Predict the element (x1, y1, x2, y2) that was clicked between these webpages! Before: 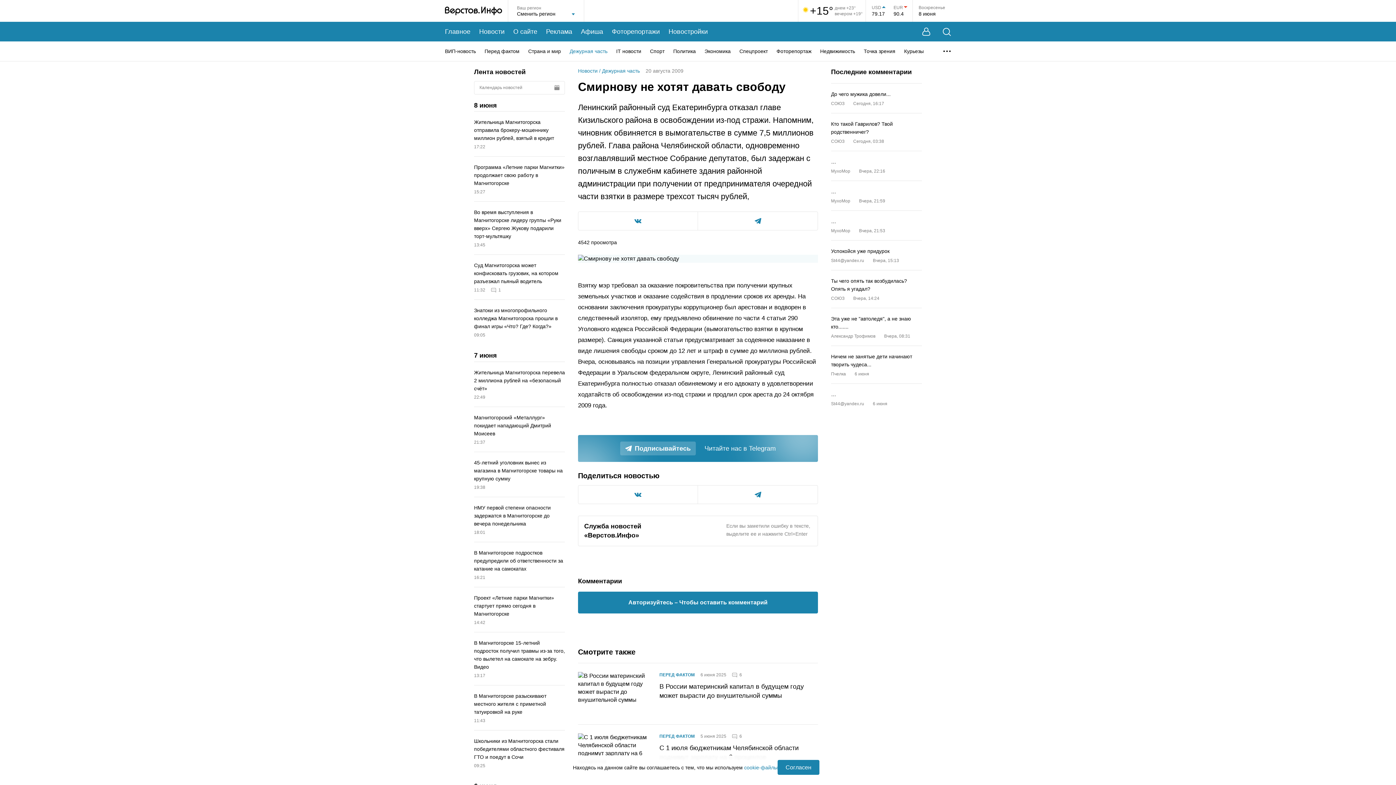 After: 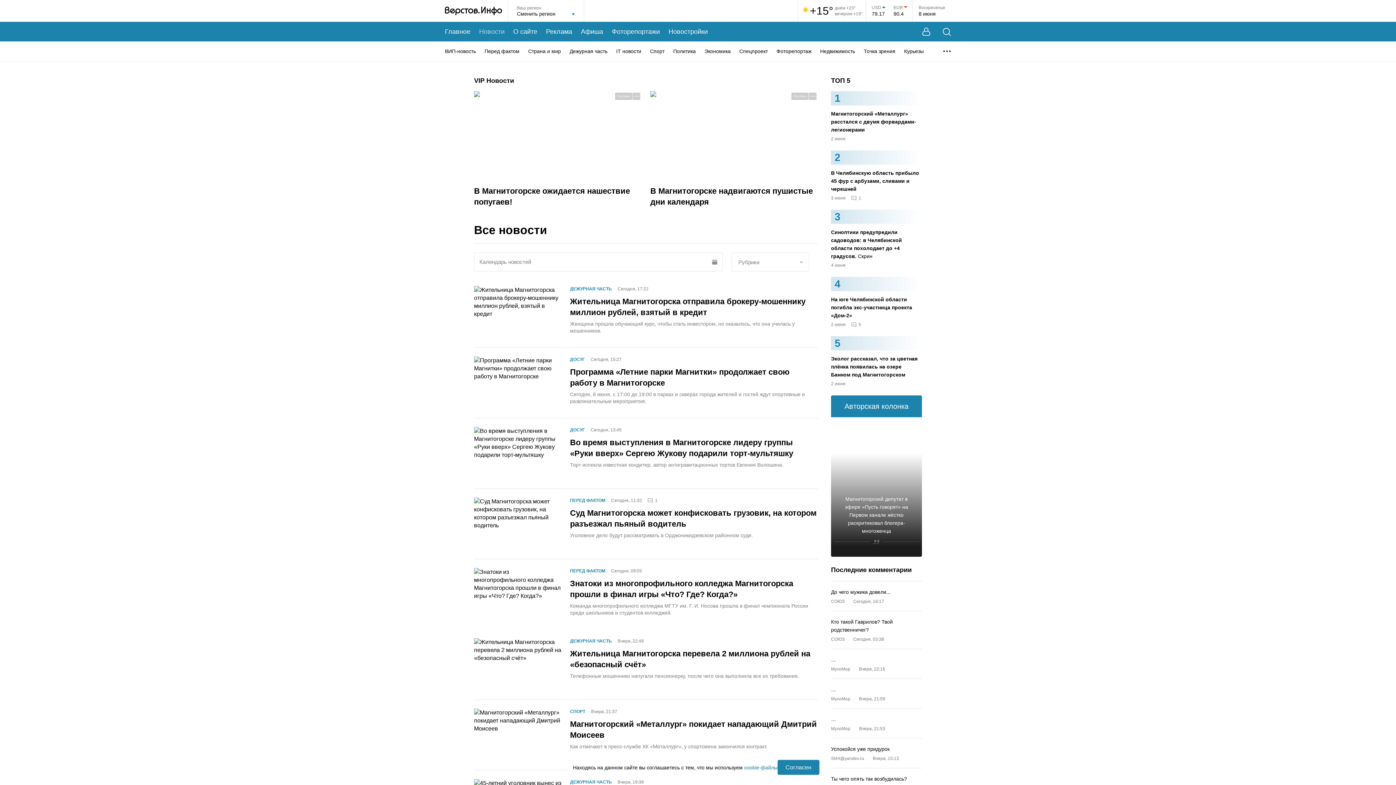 Action: label: Новости bbox: (578, 68, 597, 73)